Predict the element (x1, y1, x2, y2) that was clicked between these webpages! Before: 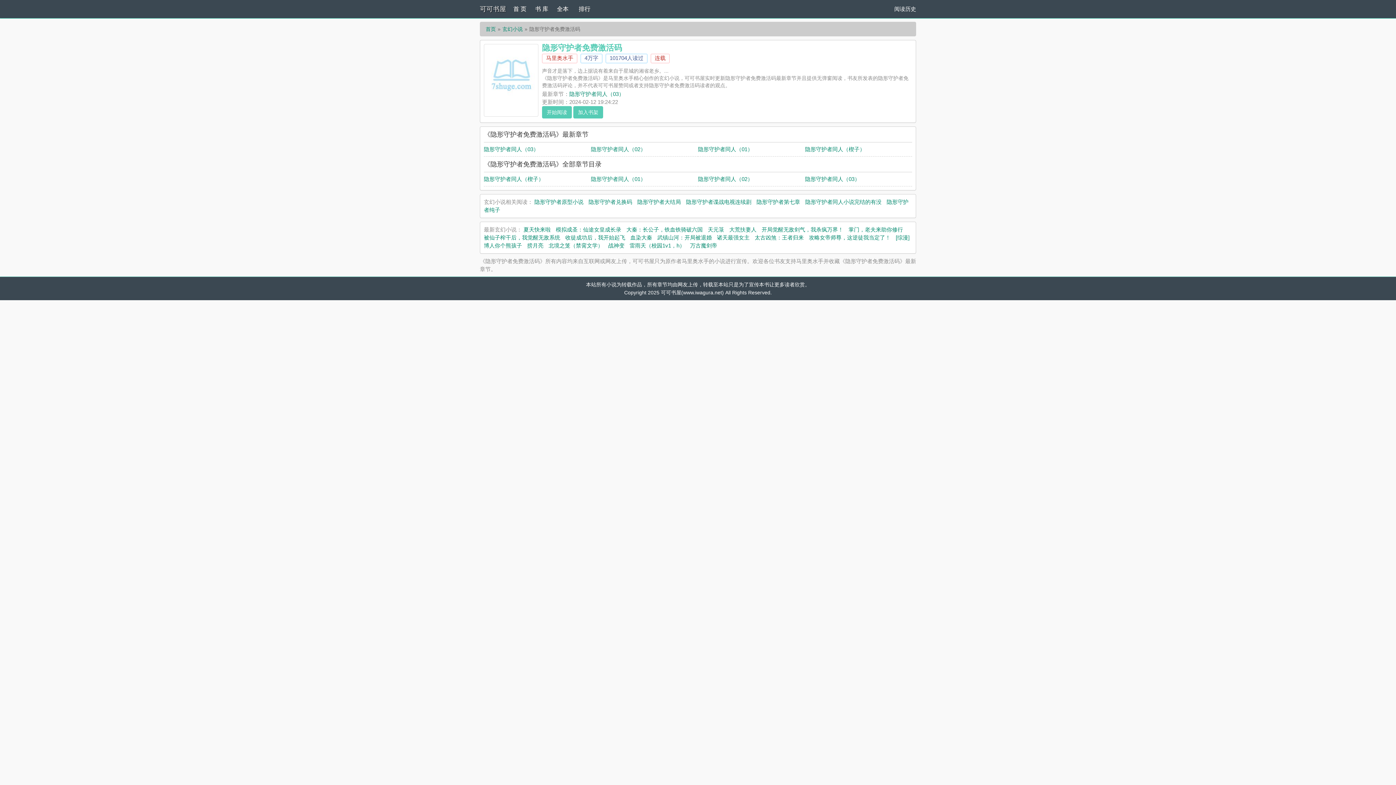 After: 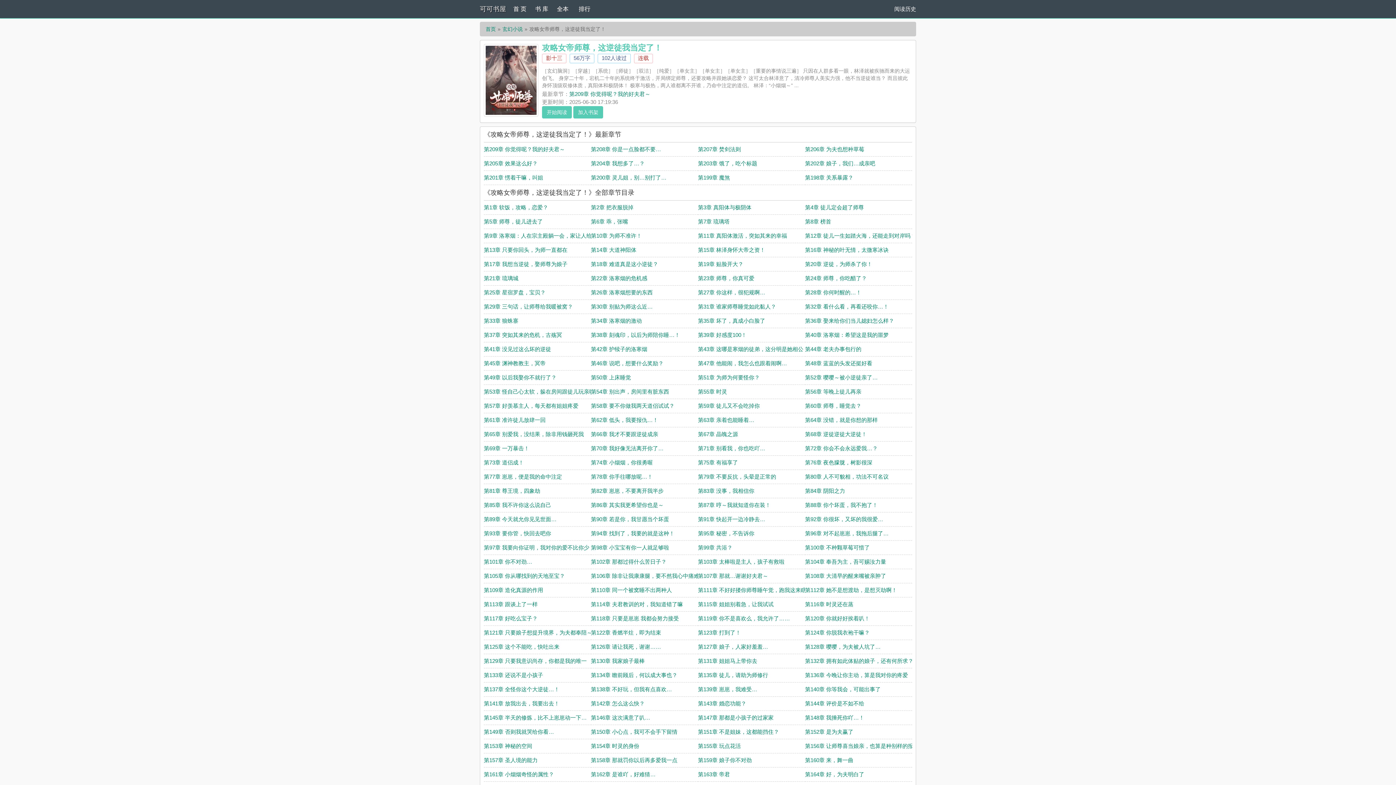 Action: bbox: (809, 234, 890, 240) label: 攻略女帝师尊，这逆徒我当定了！